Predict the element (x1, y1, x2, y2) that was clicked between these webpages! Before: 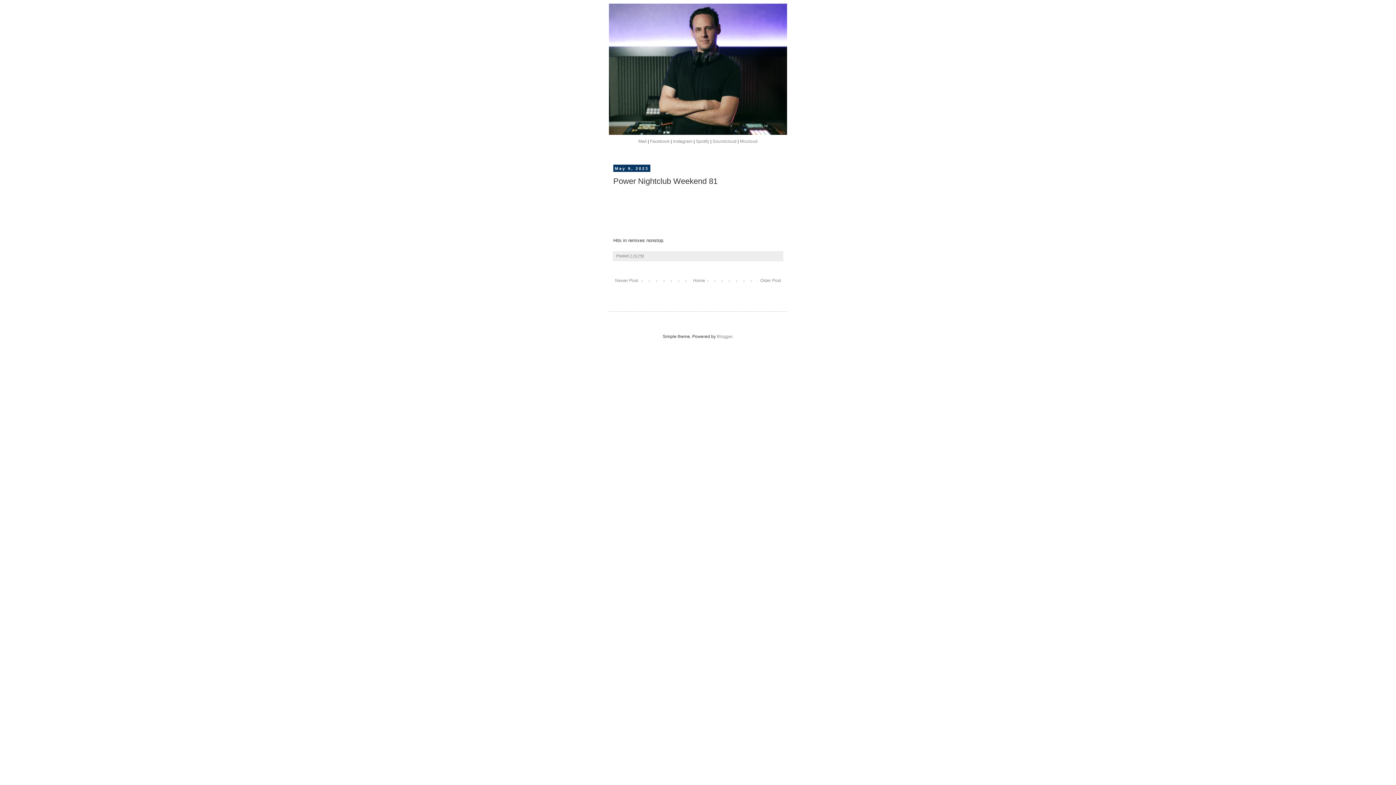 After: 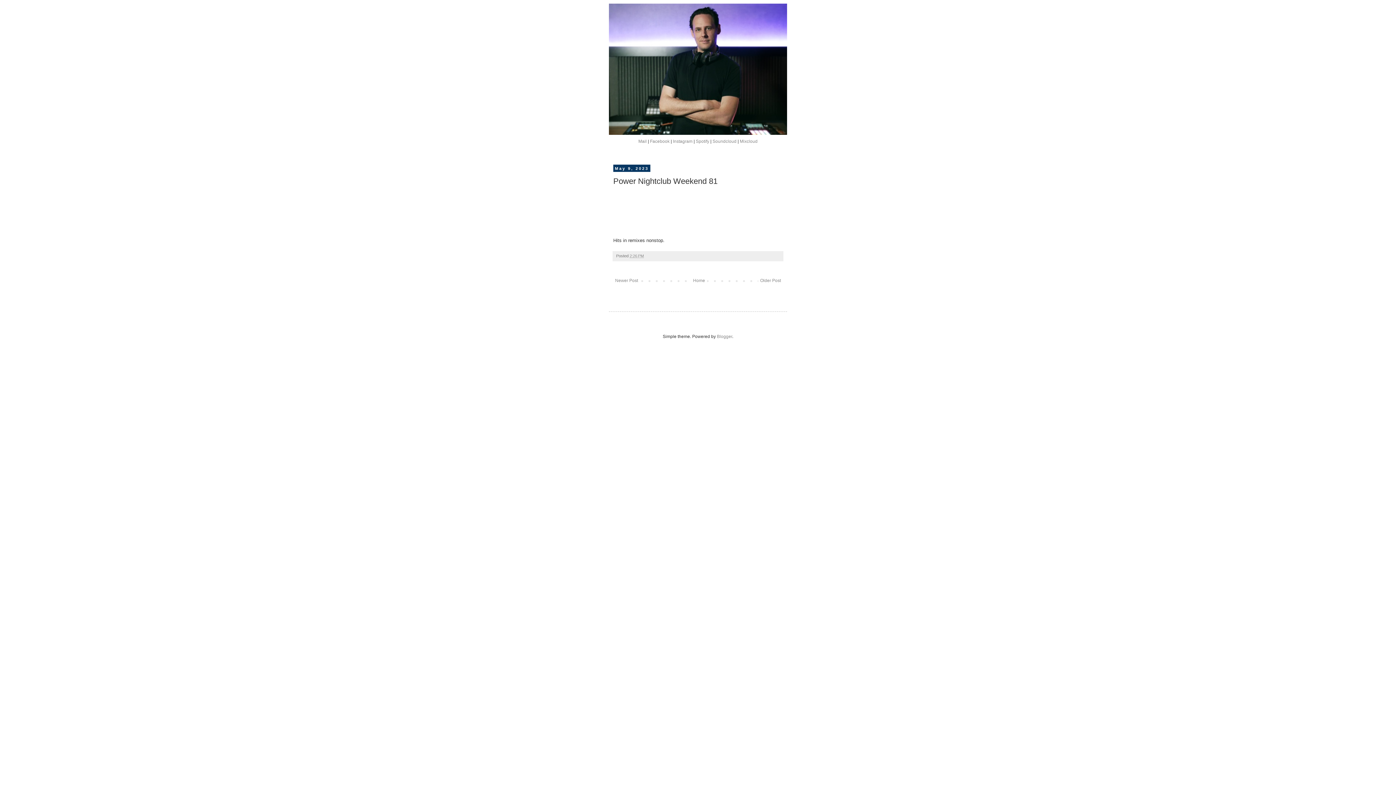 Action: label: 2:26 PM bbox: (629, 253, 644, 258)